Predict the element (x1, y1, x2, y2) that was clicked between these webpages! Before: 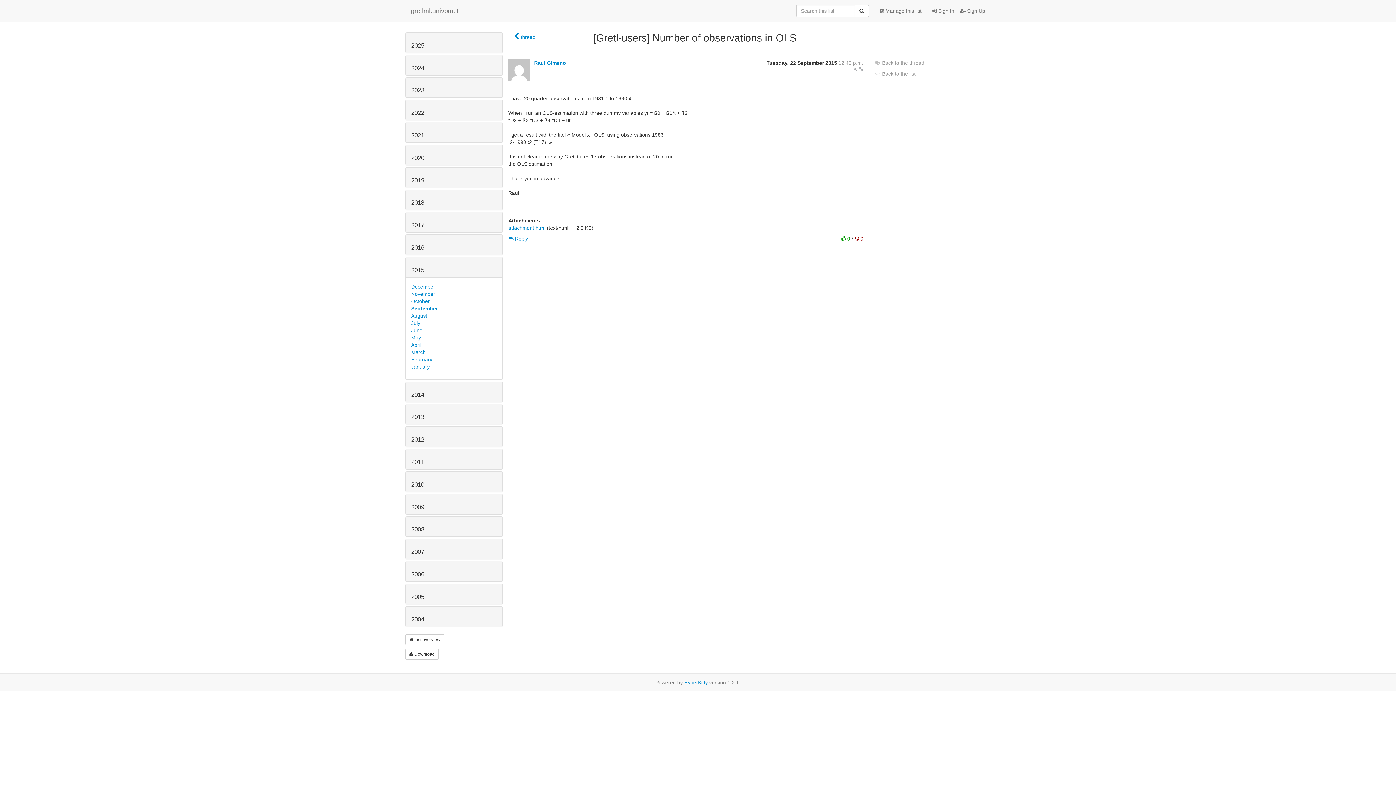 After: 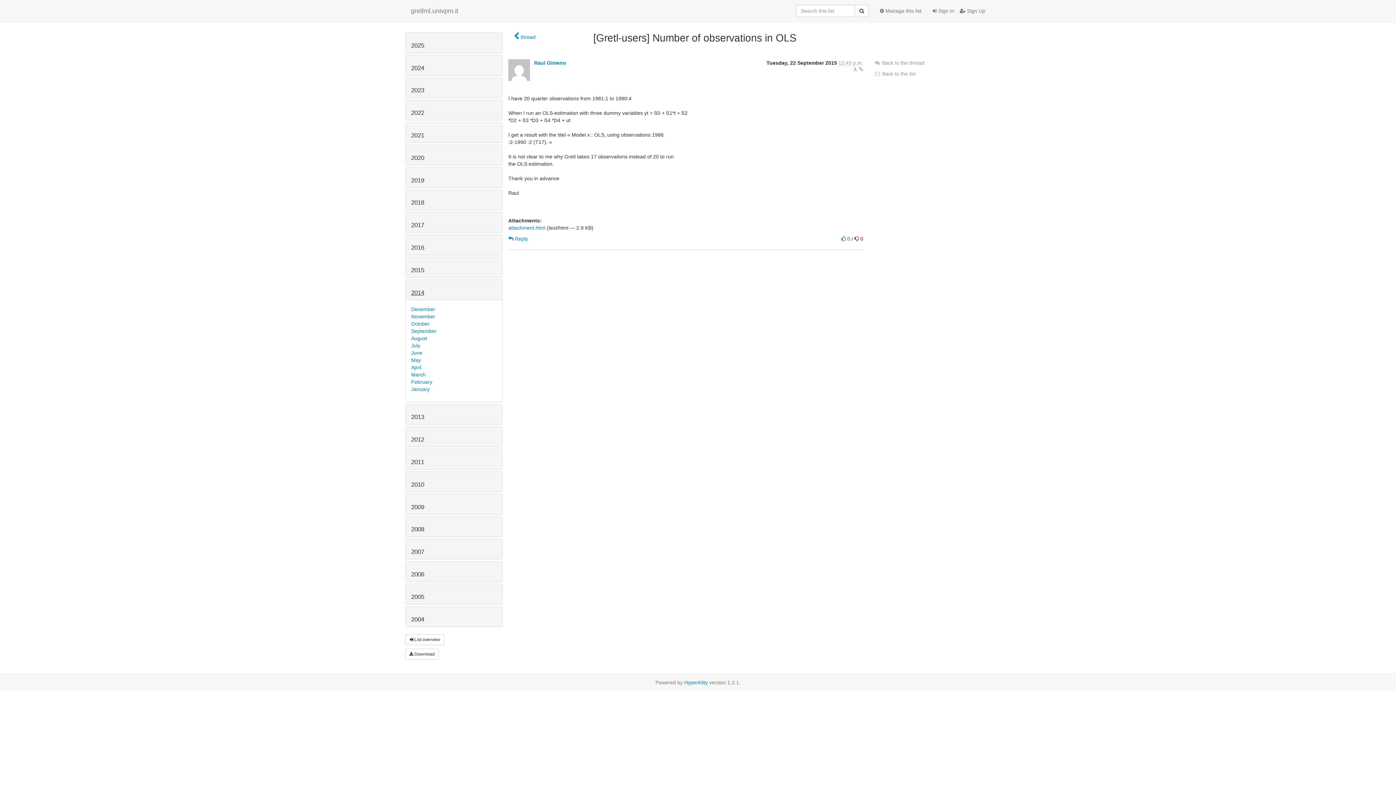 Action: bbox: (411, 391, 424, 398) label: 2014